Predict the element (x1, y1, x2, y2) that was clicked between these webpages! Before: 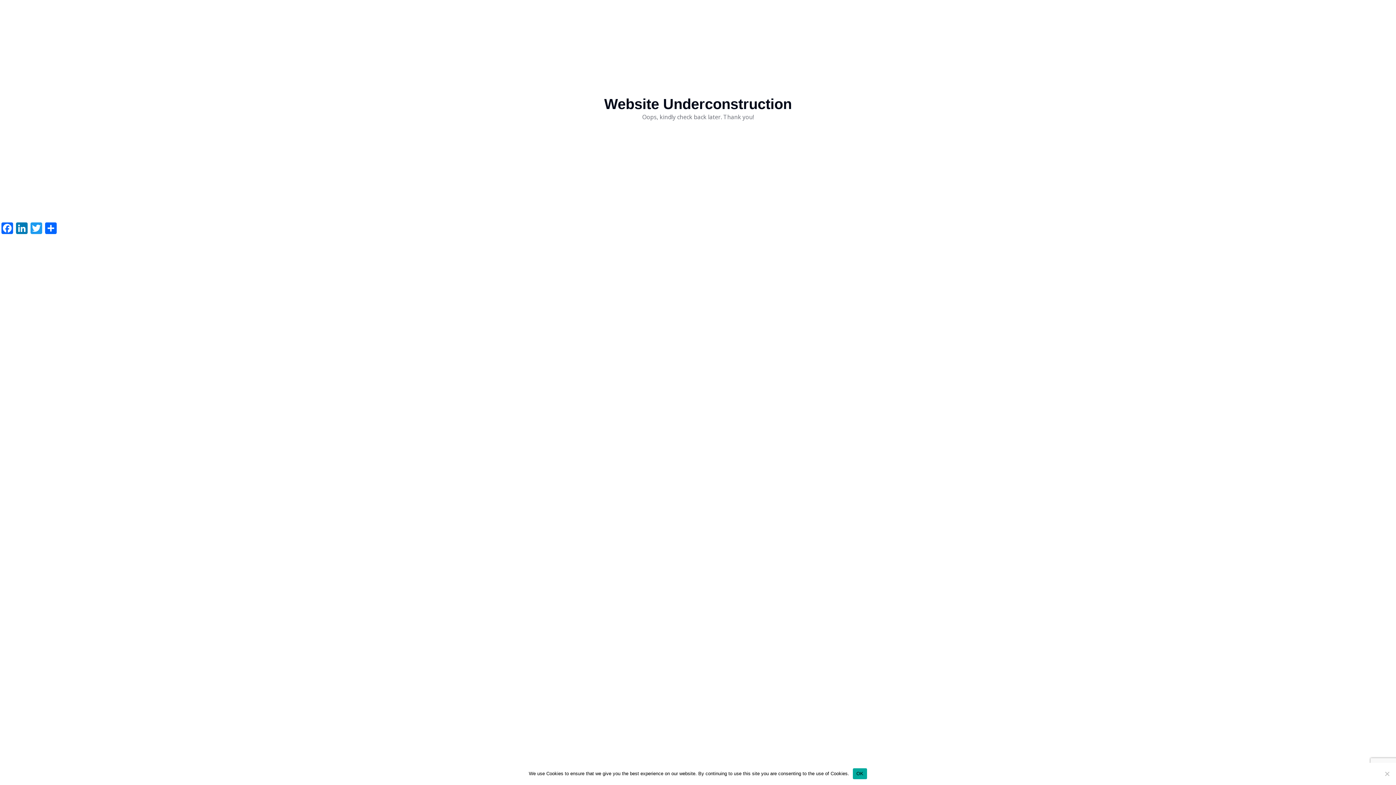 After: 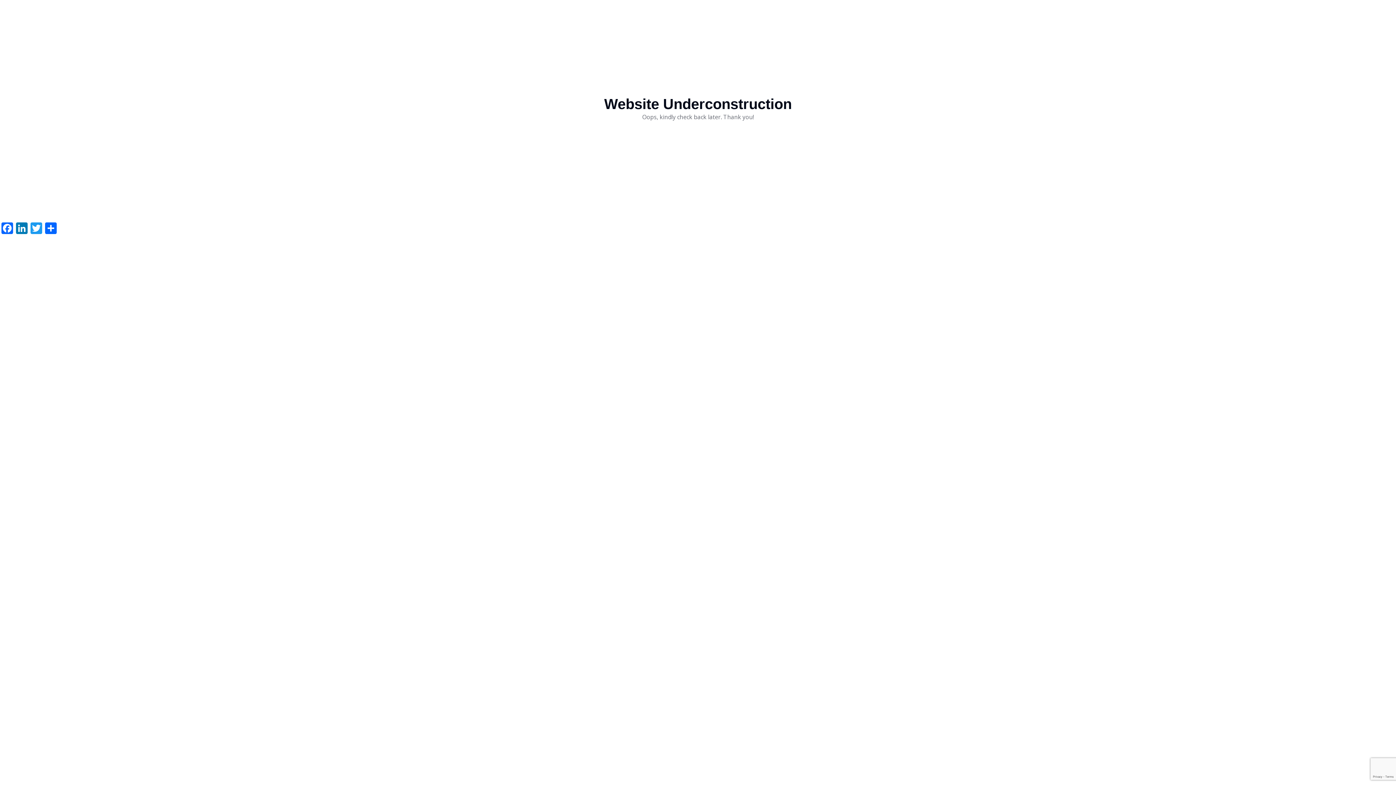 Action: bbox: (853, 768, 867, 779) label: OK